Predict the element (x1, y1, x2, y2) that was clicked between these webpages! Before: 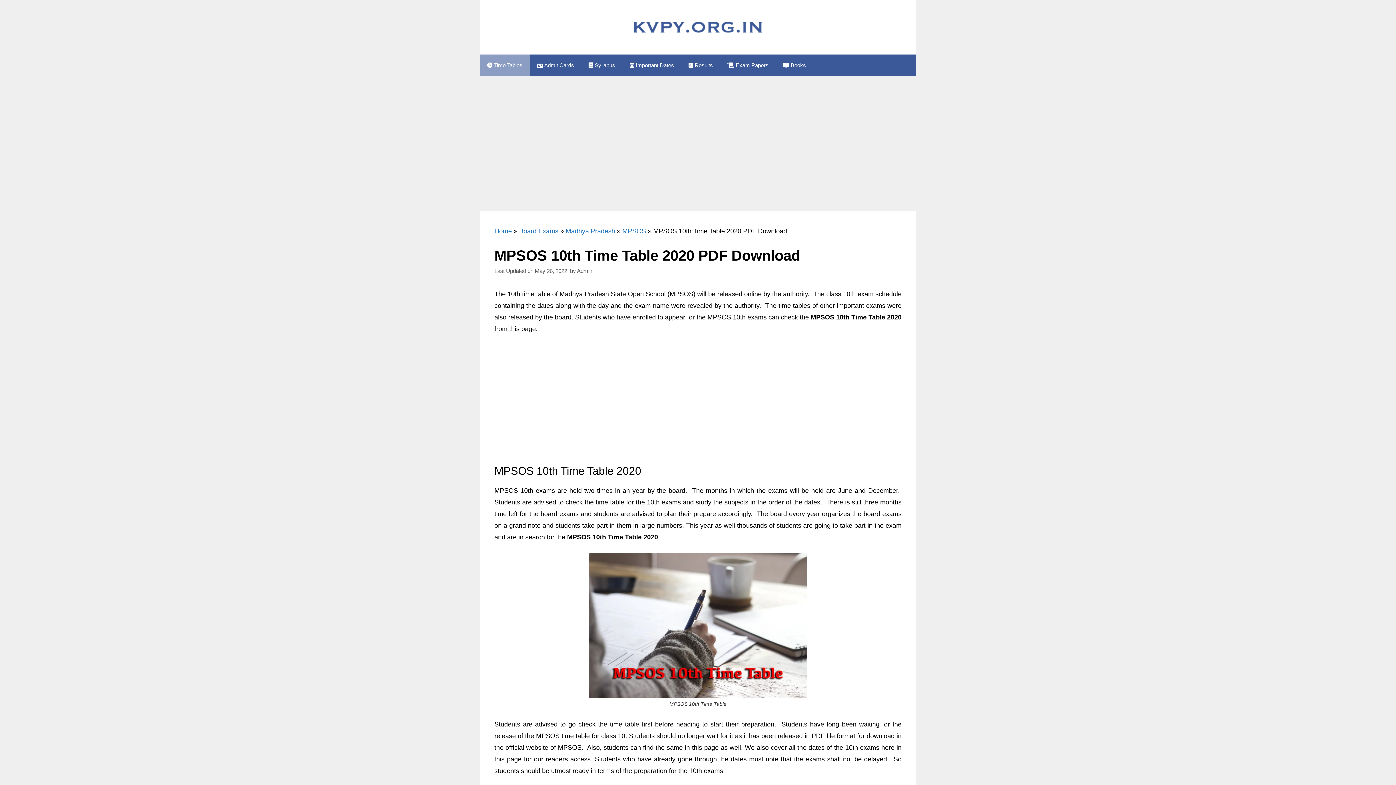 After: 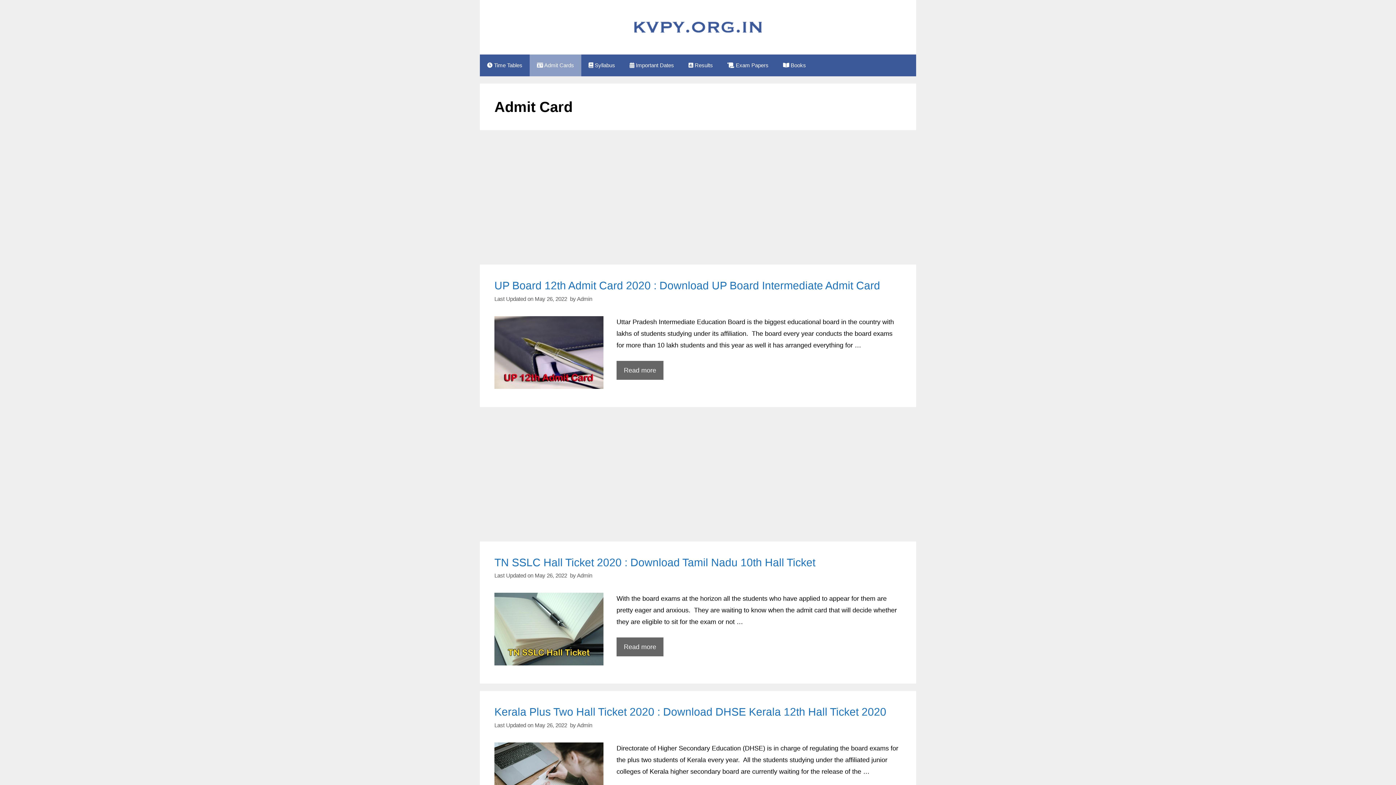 Action: label:  Admit Cards bbox: (529, 54, 581, 76)